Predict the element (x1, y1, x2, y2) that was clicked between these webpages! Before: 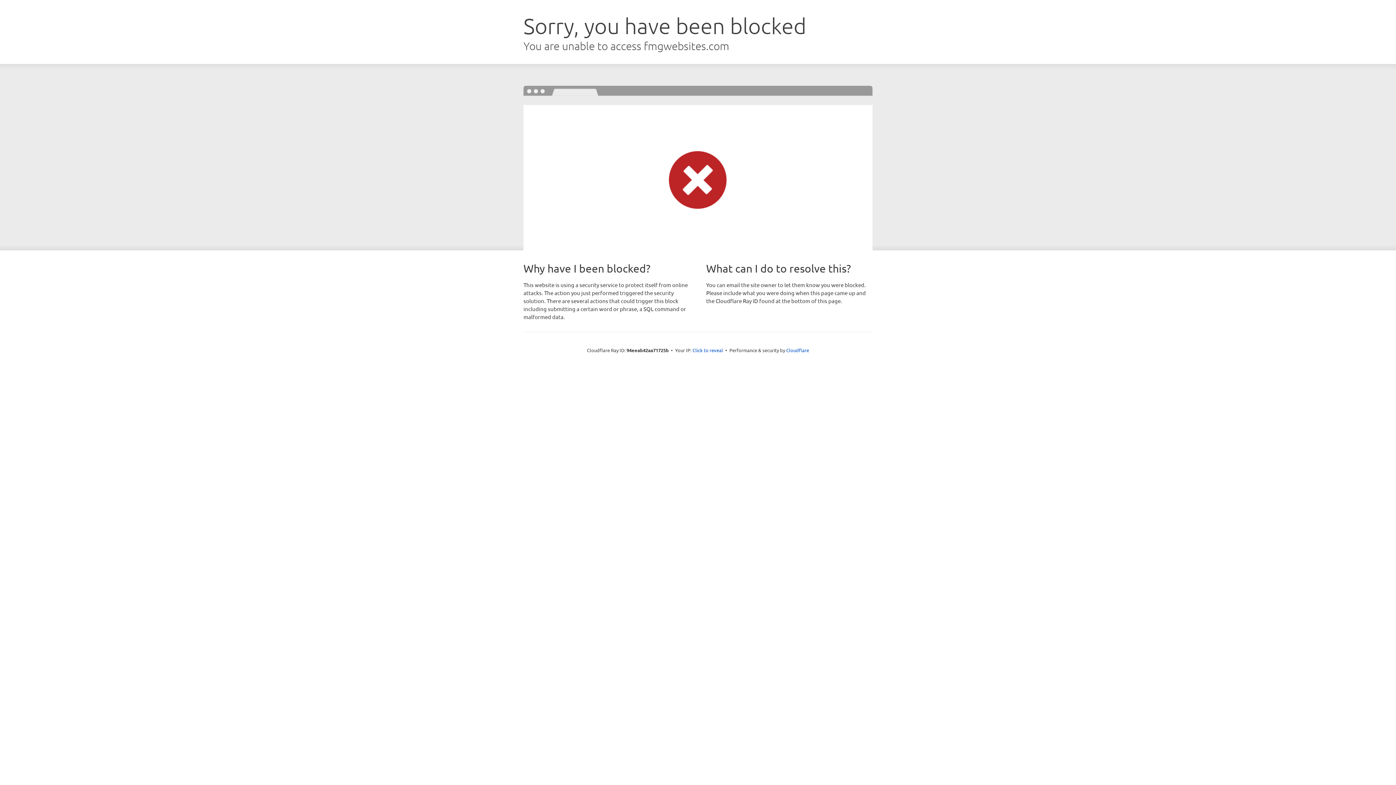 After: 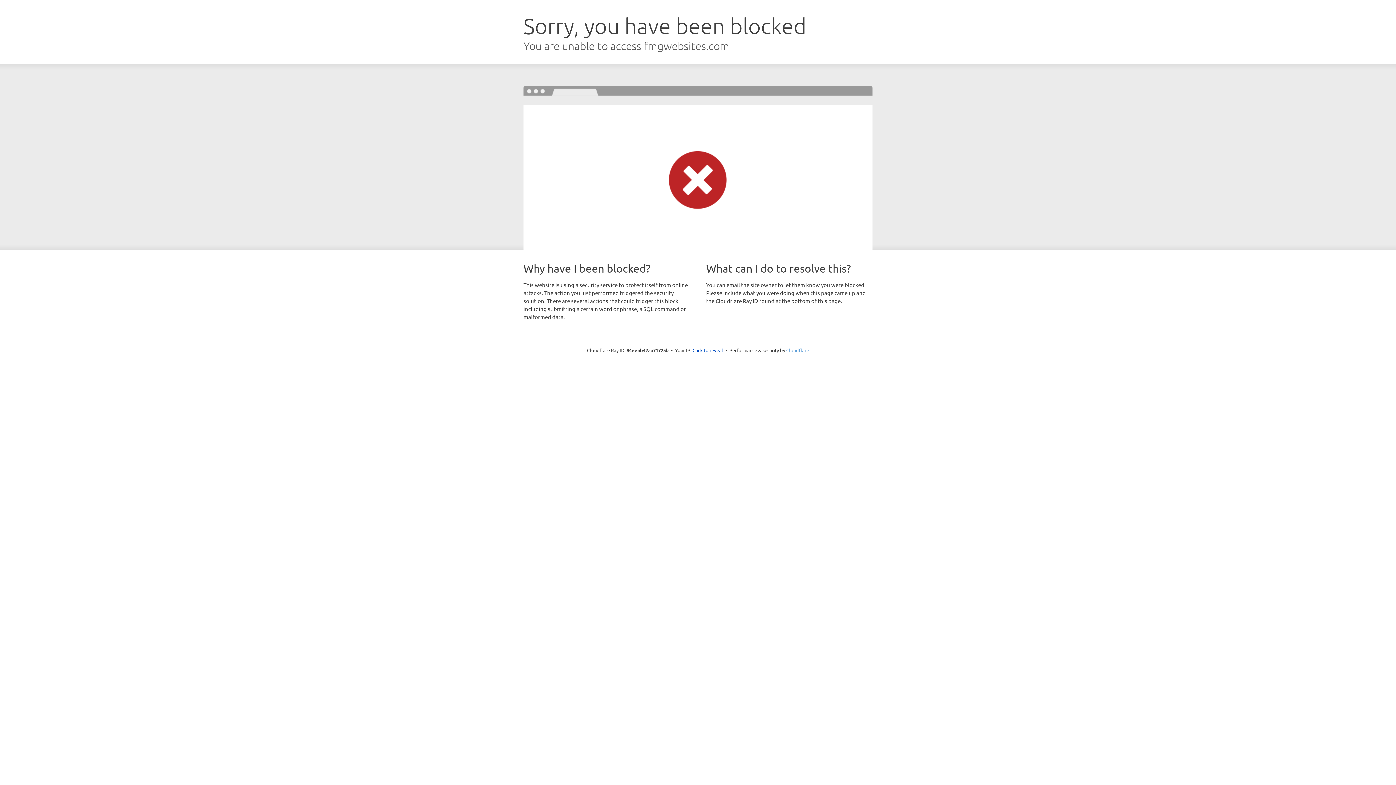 Action: label: Cloudflare bbox: (786, 347, 809, 353)